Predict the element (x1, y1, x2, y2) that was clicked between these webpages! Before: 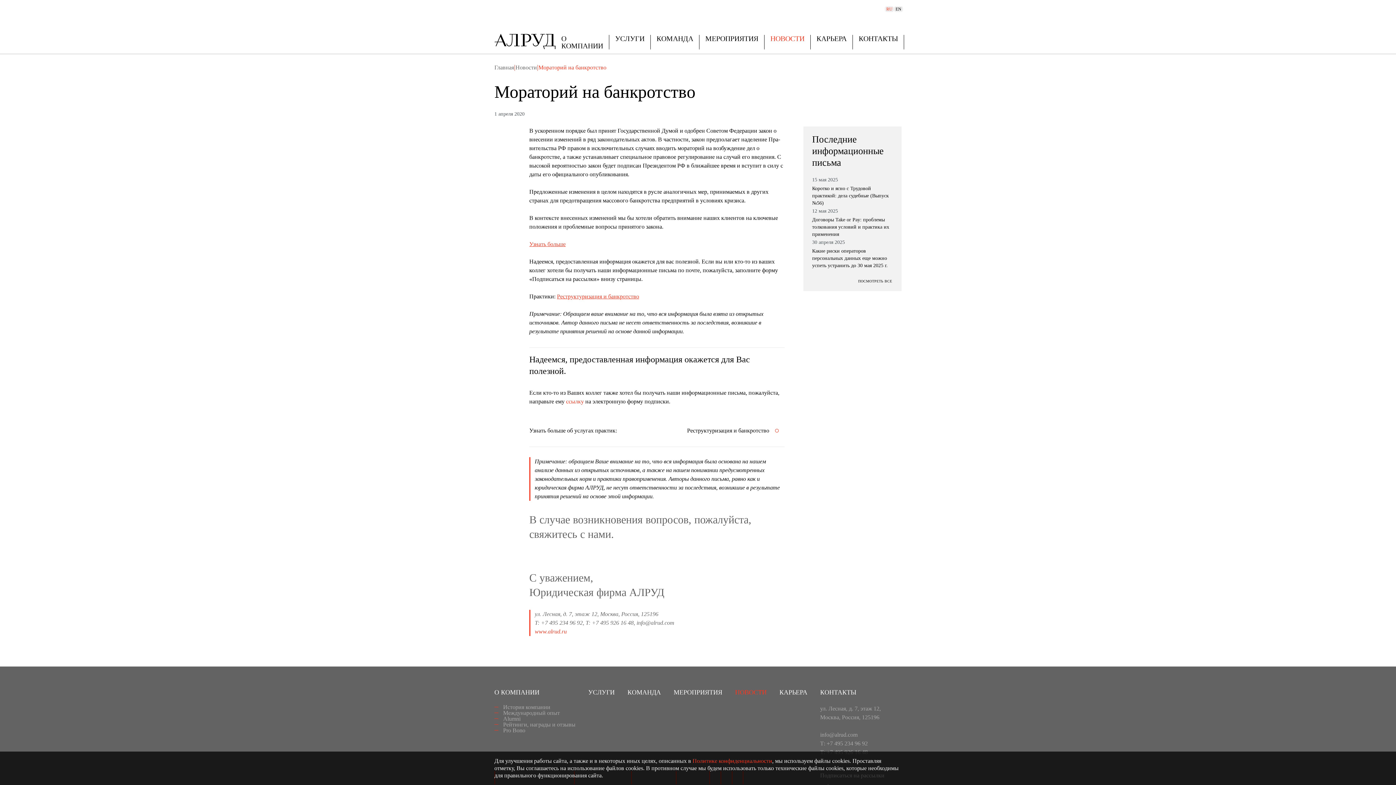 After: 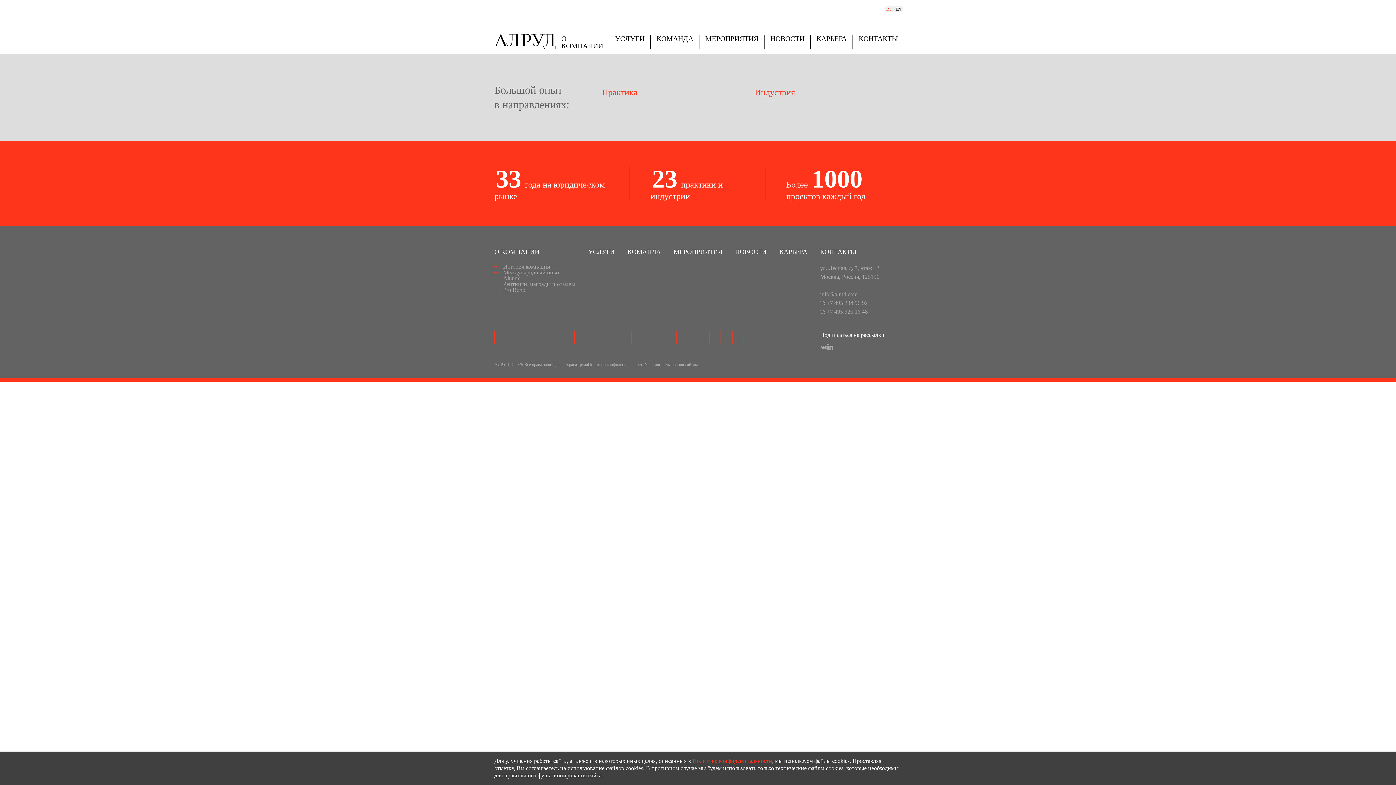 Action: label: КОНТАКТЫ bbox: (820, 689, 856, 696)